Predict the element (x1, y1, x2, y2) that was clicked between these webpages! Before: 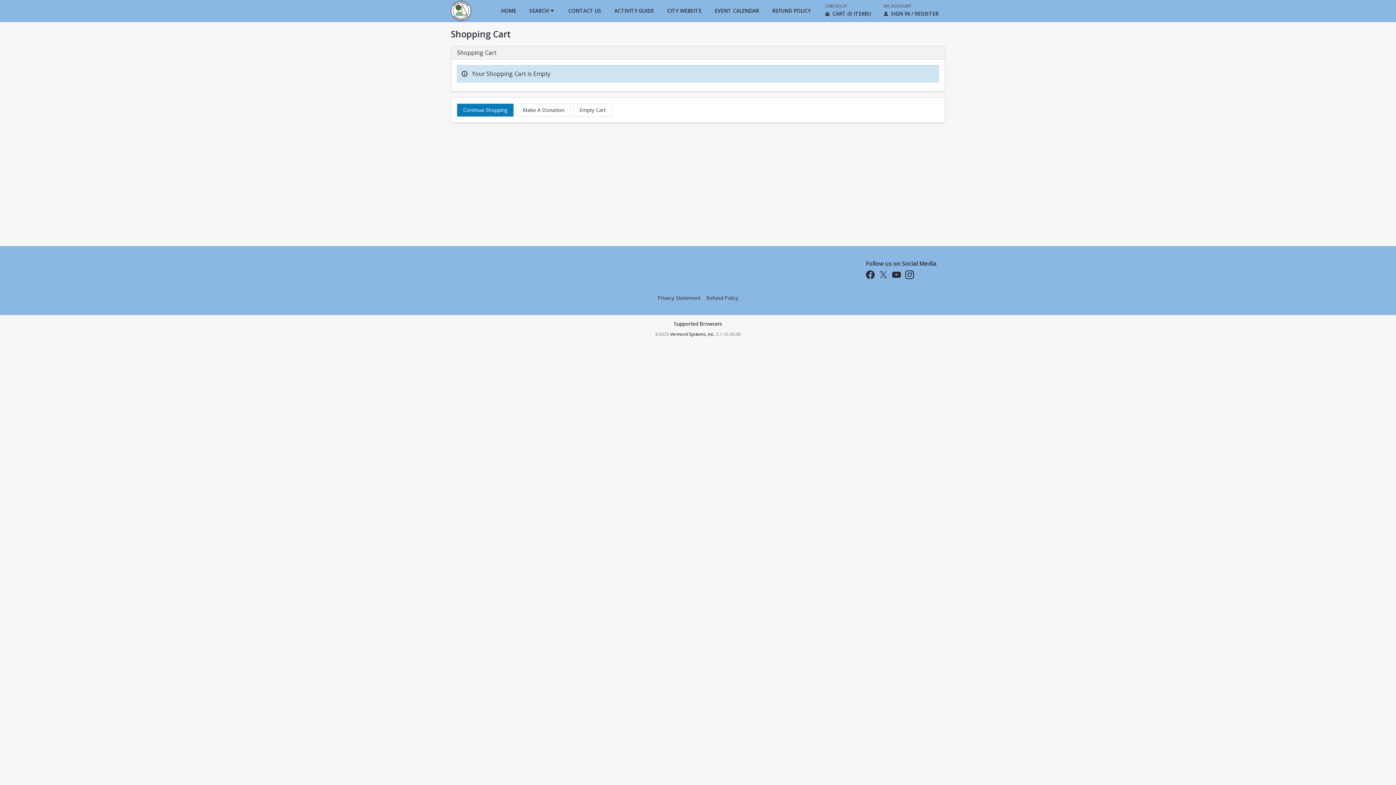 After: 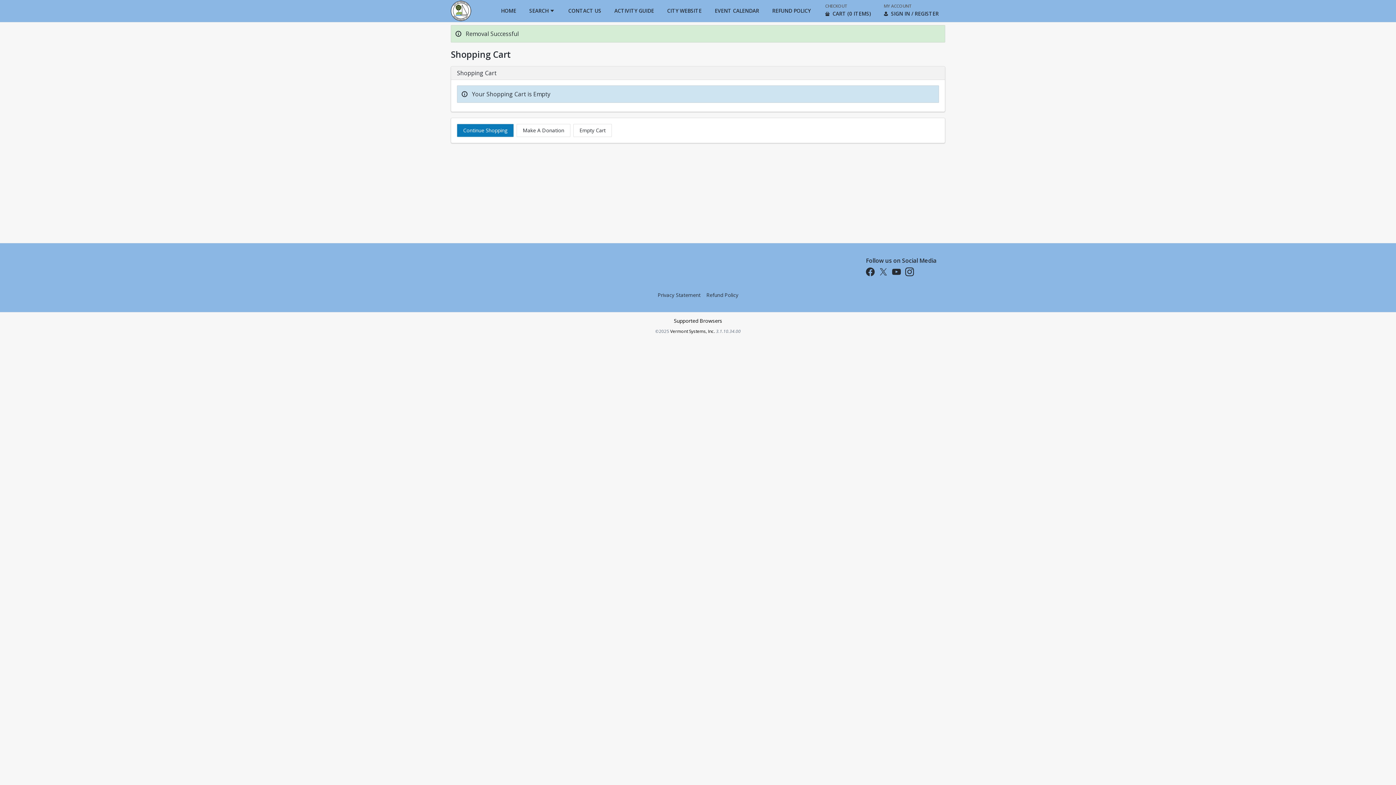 Action: label: Empty Cart bbox: (573, 103, 612, 116)